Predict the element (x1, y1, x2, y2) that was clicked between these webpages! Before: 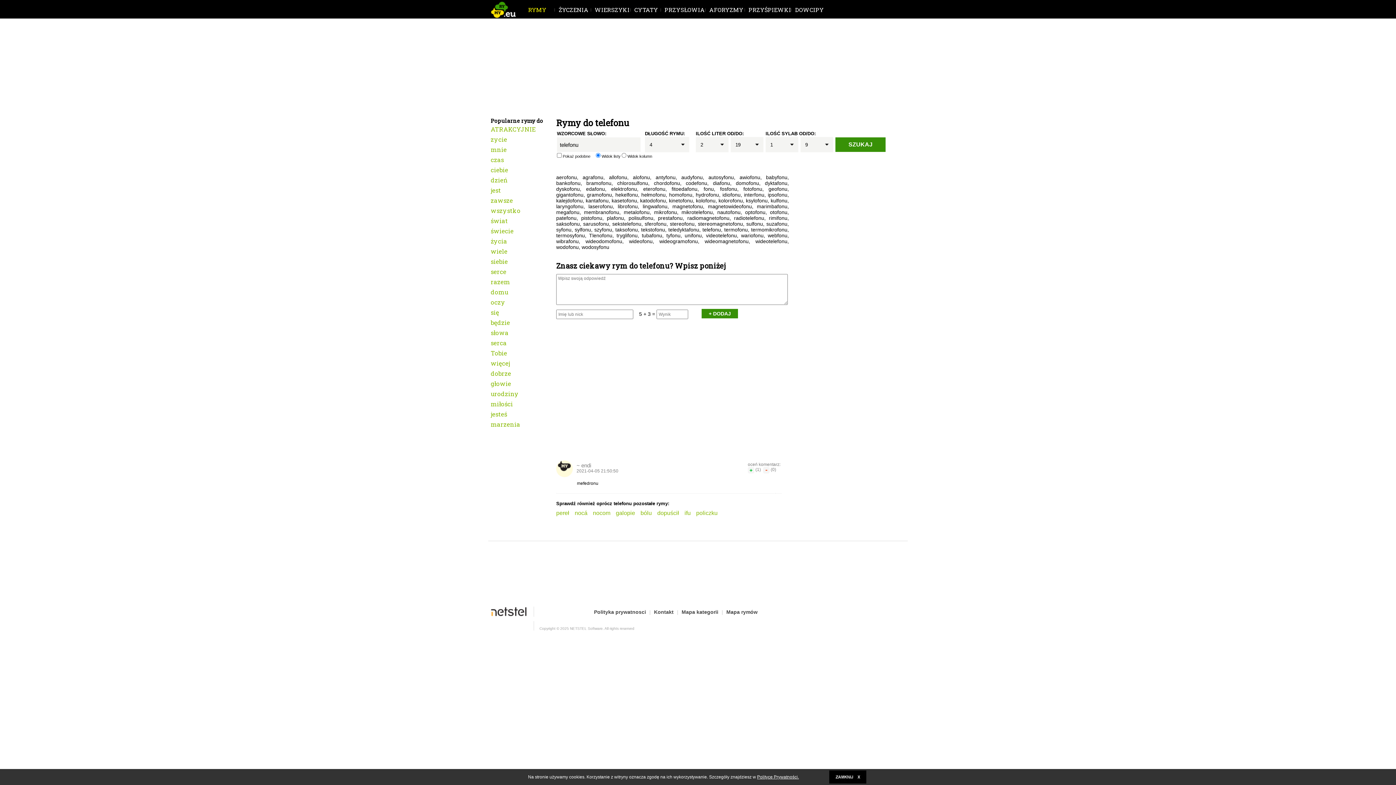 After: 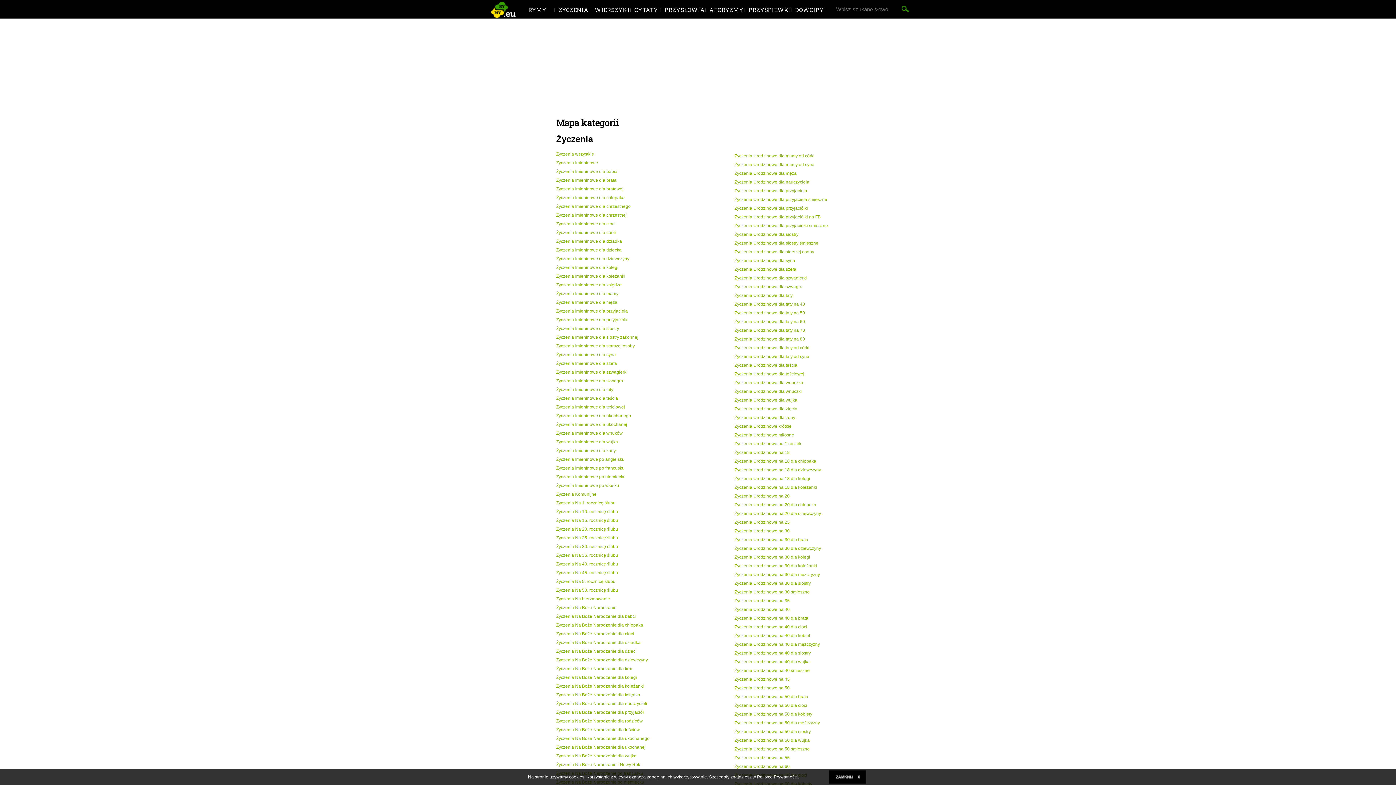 Action: label: Mapa kategorii bbox: (681, 609, 718, 615)